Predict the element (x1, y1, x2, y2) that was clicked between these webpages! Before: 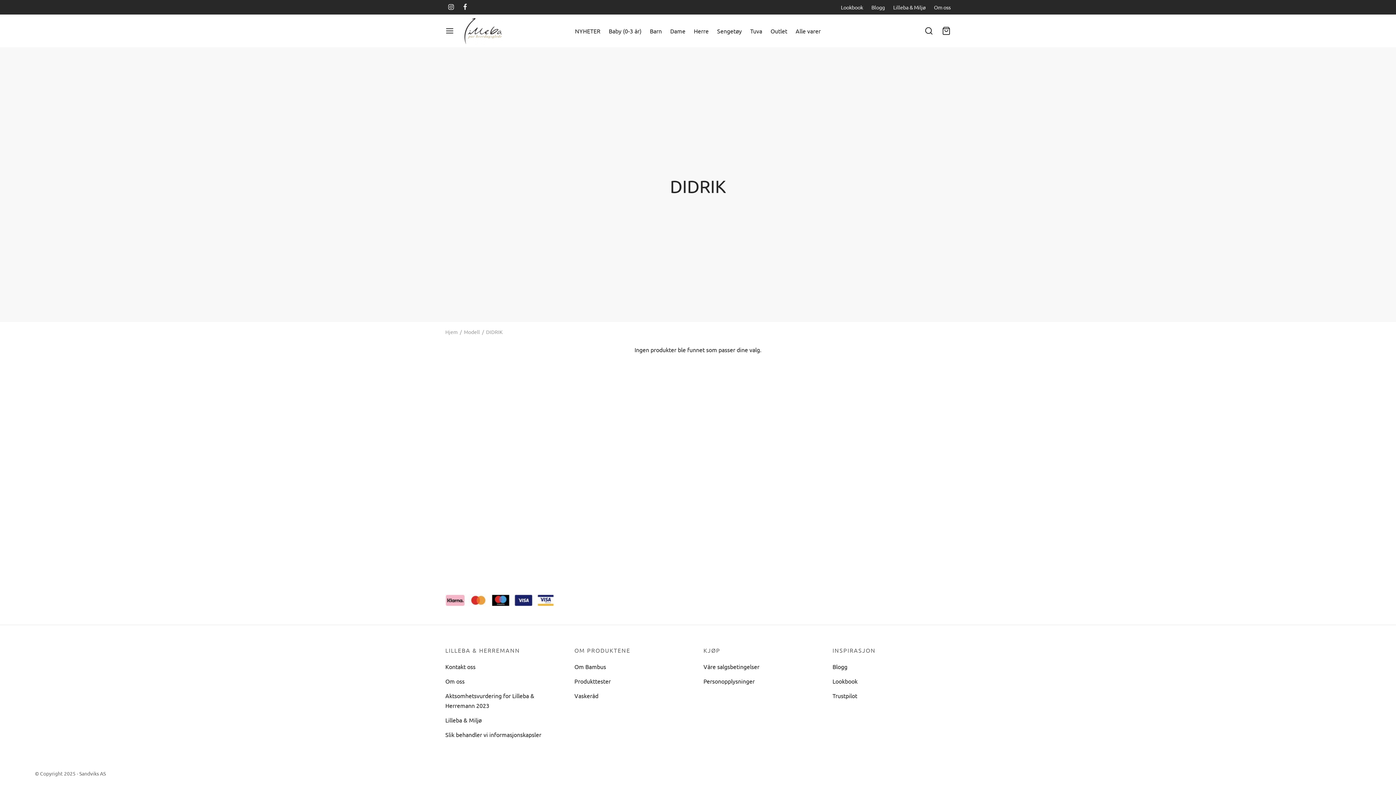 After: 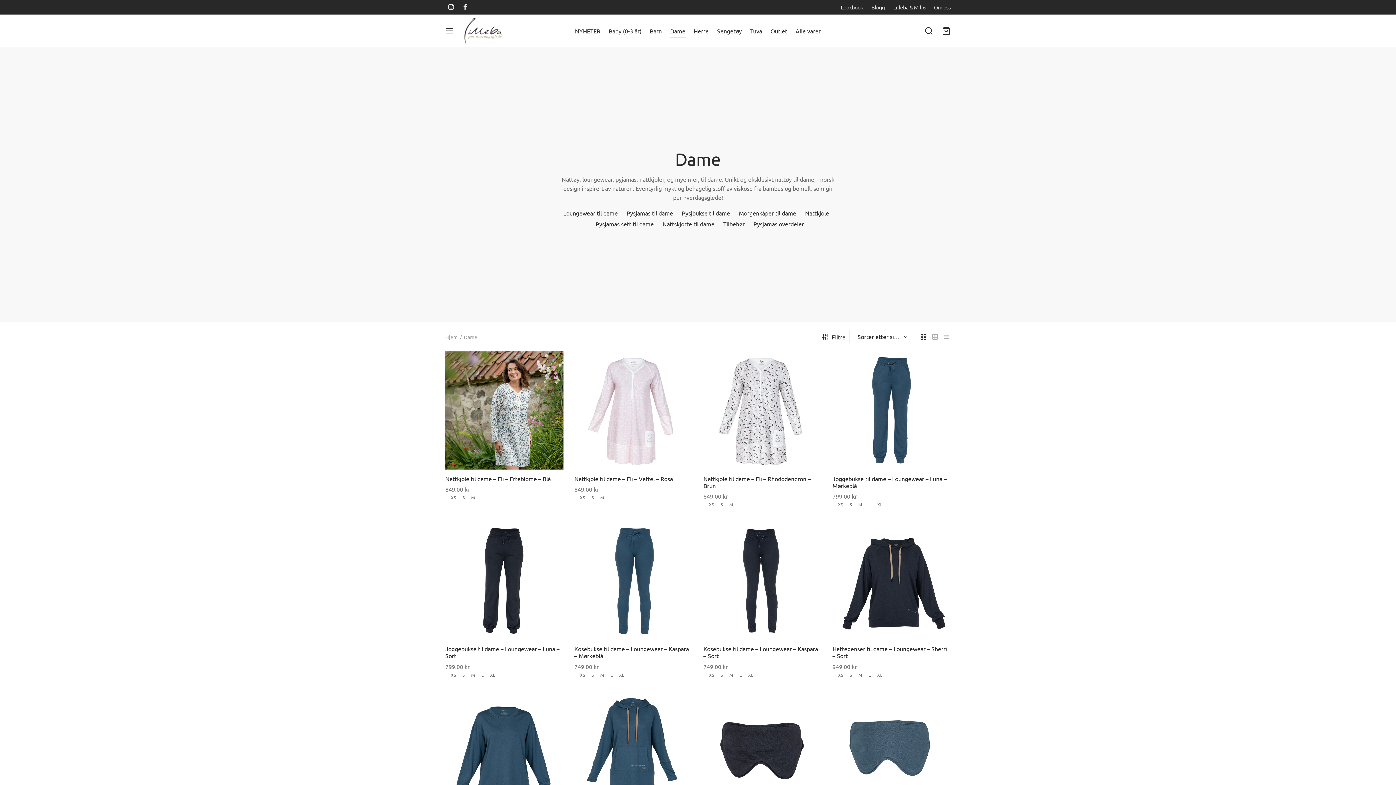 Action: label: Dame bbox: (670, 24, 685, 37)